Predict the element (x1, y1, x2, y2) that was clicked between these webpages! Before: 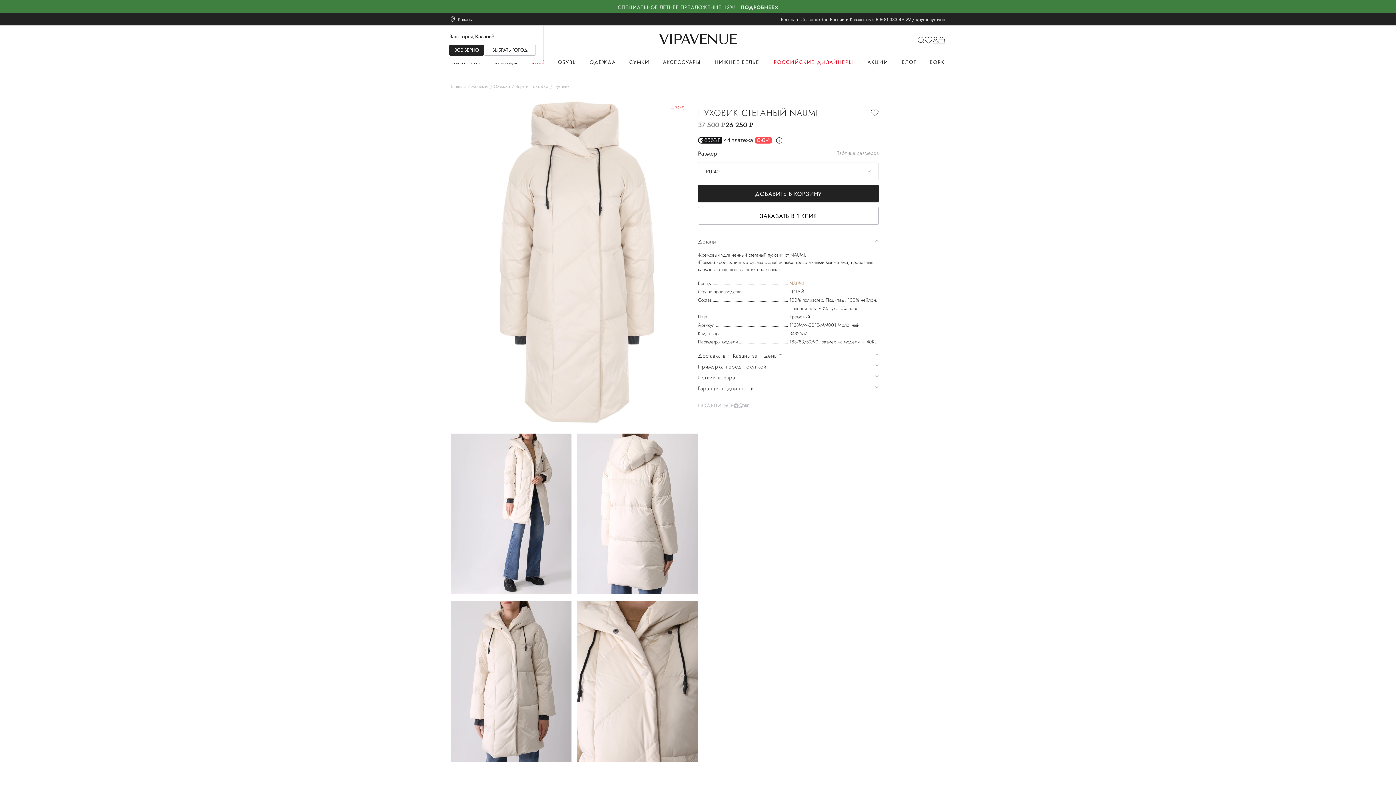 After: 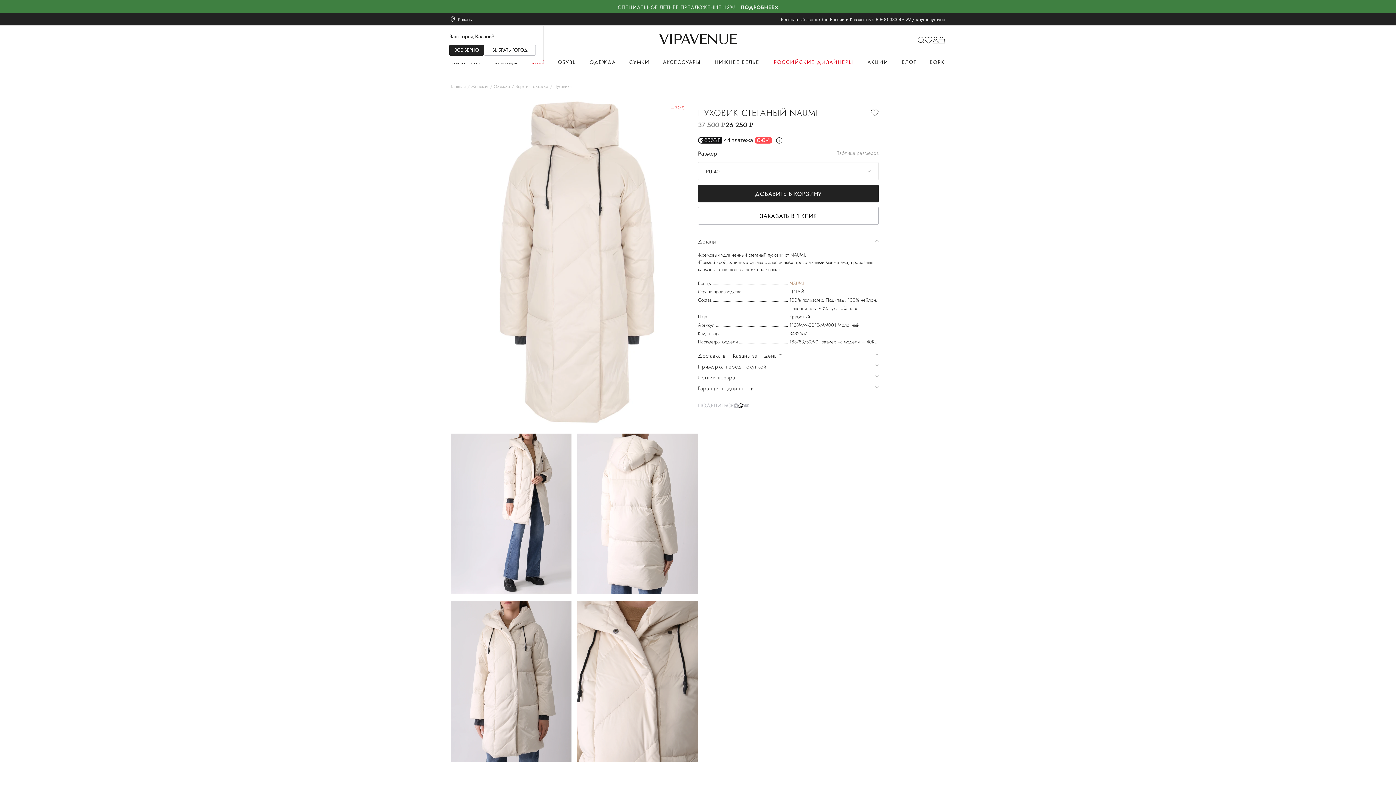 Action: bbox: (738, 403, 743, 408)